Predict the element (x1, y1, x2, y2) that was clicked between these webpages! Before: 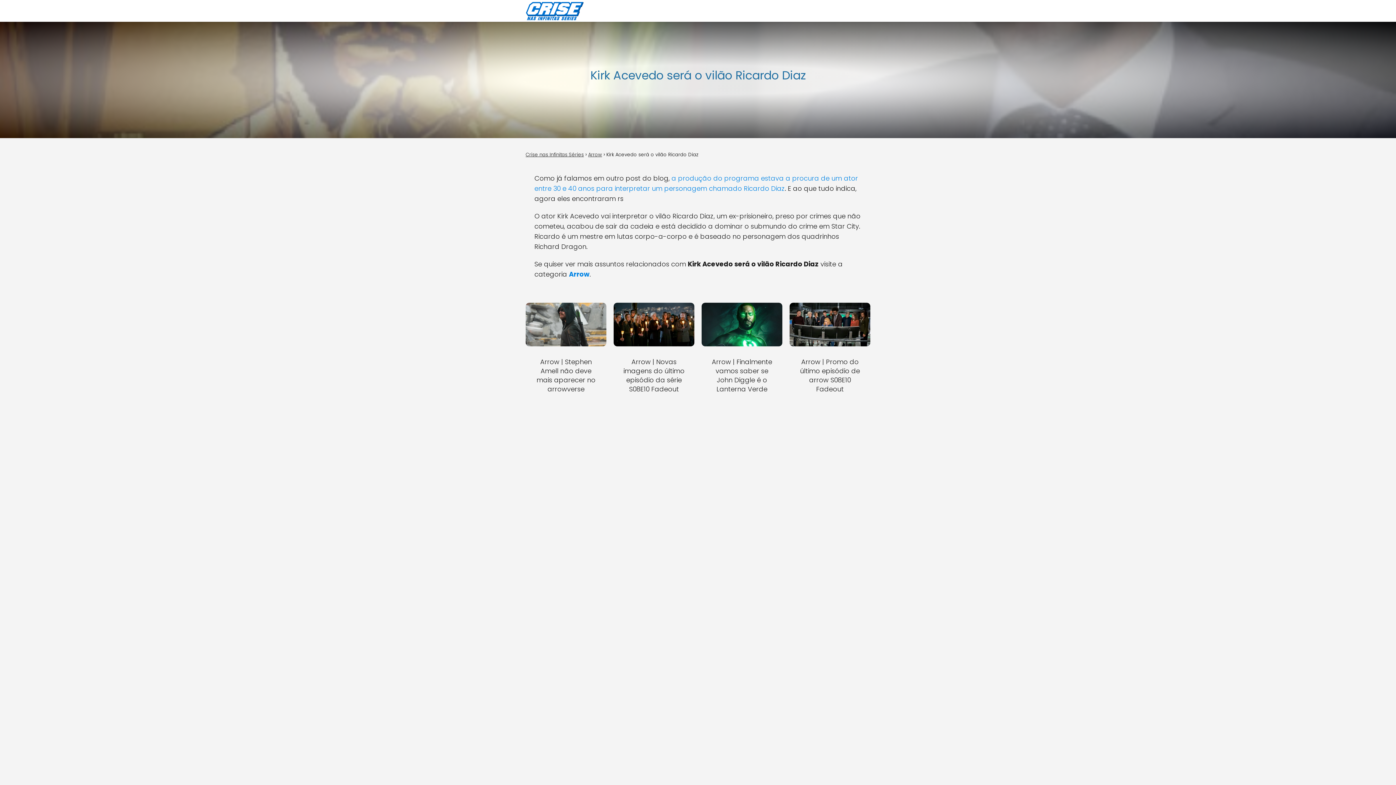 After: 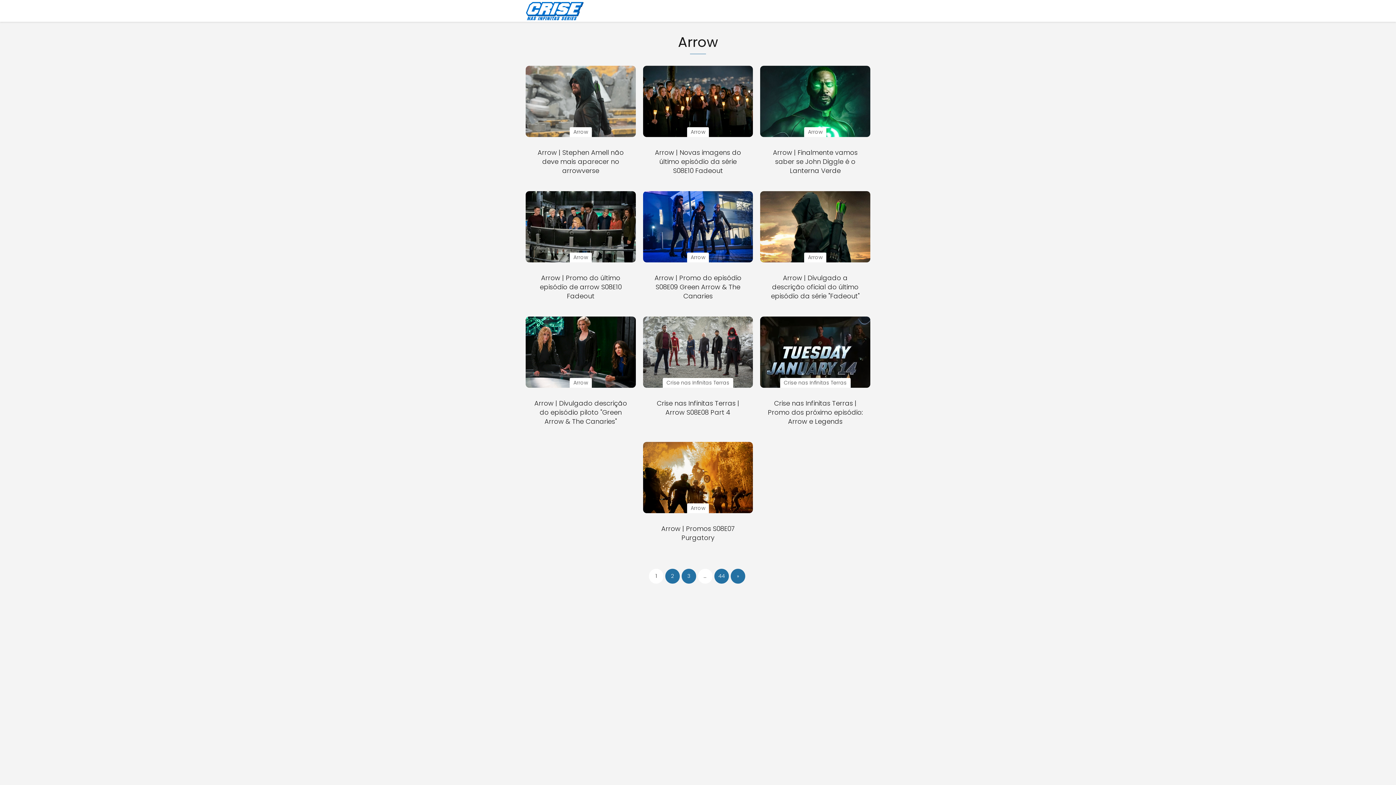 Action: bbox: (569, 269, 589, 278) label: Arrow